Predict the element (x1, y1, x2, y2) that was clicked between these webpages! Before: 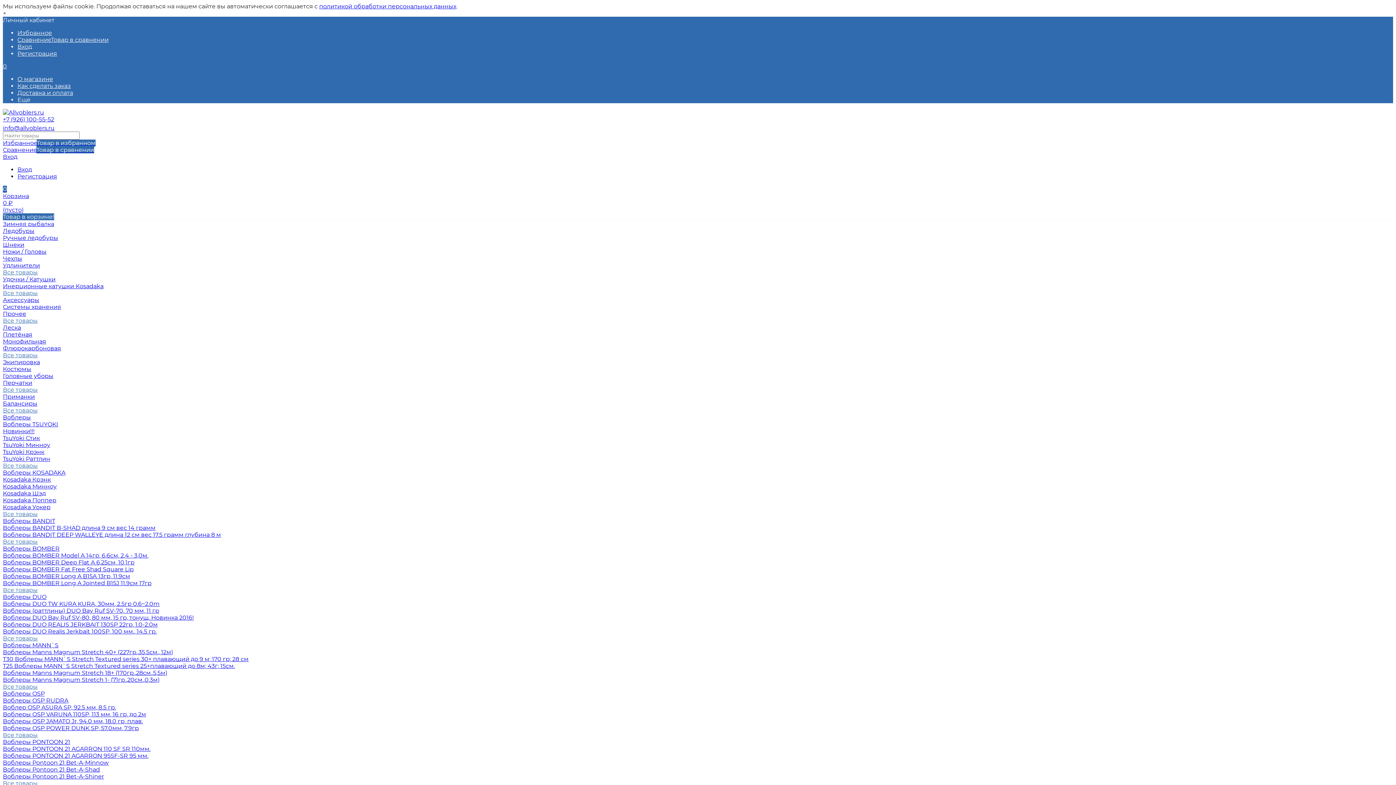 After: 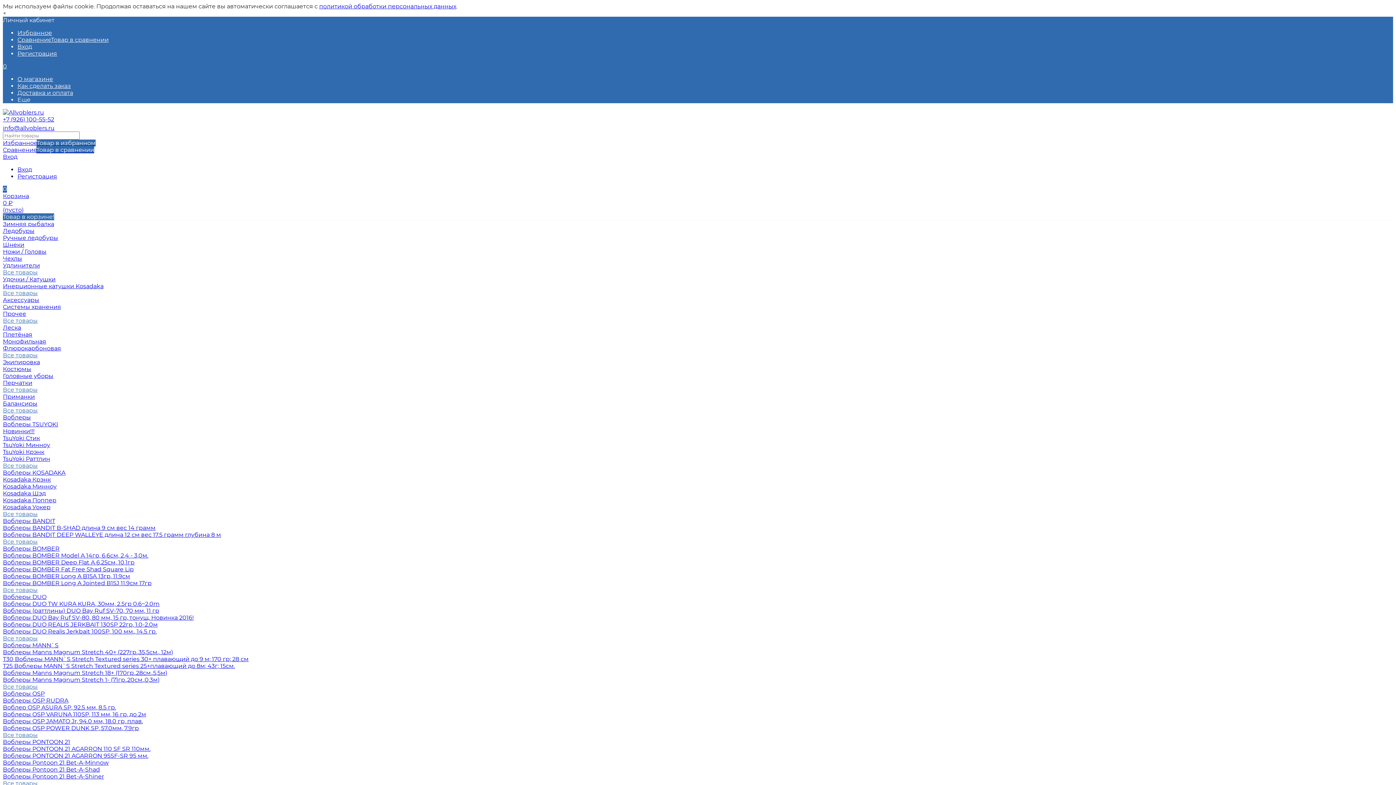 Action: label: Воблеры BOMBER Fat Free Shad Square Lip bbox: (2, 566, 133, 573)